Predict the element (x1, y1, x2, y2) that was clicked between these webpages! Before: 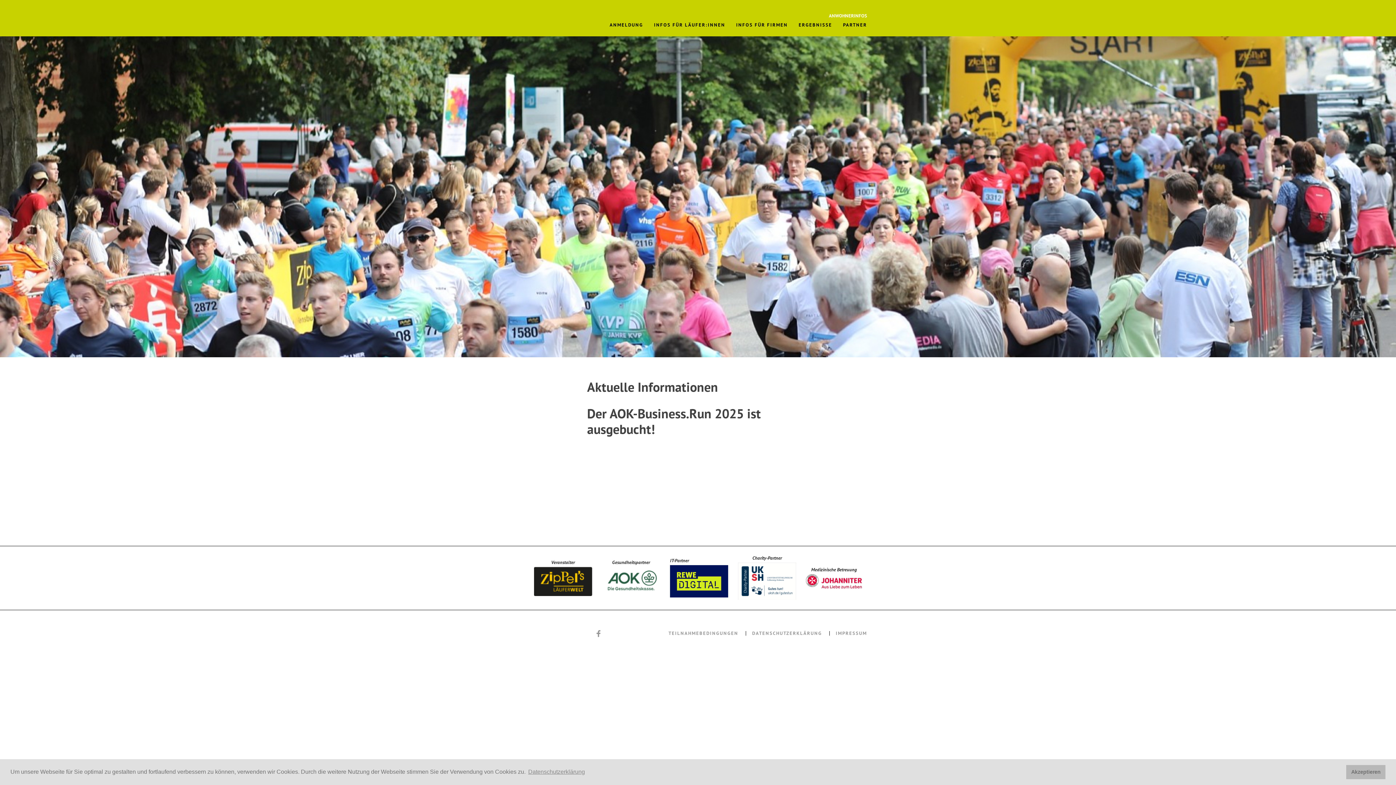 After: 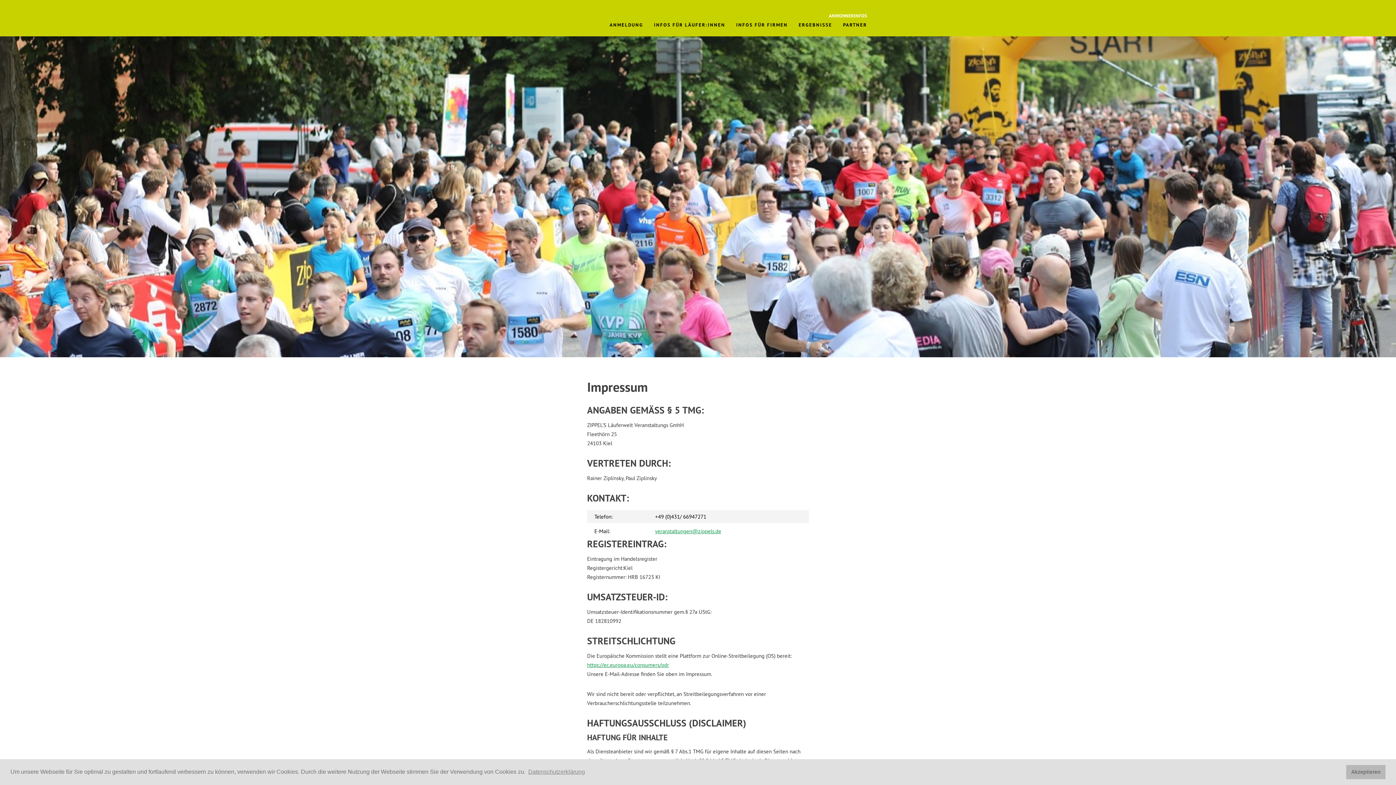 Action: label: IMPRESSUM bbox: (836, 629, 867, 638)